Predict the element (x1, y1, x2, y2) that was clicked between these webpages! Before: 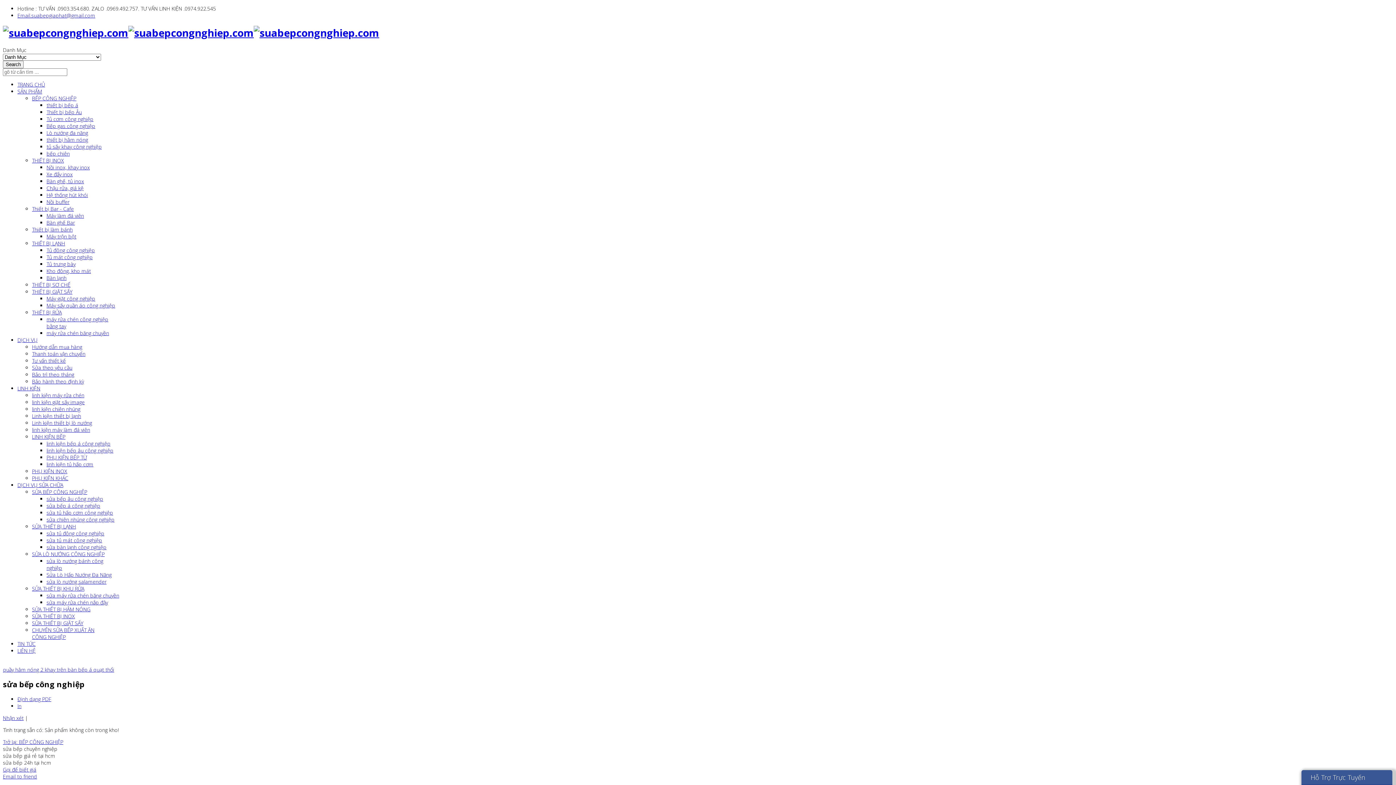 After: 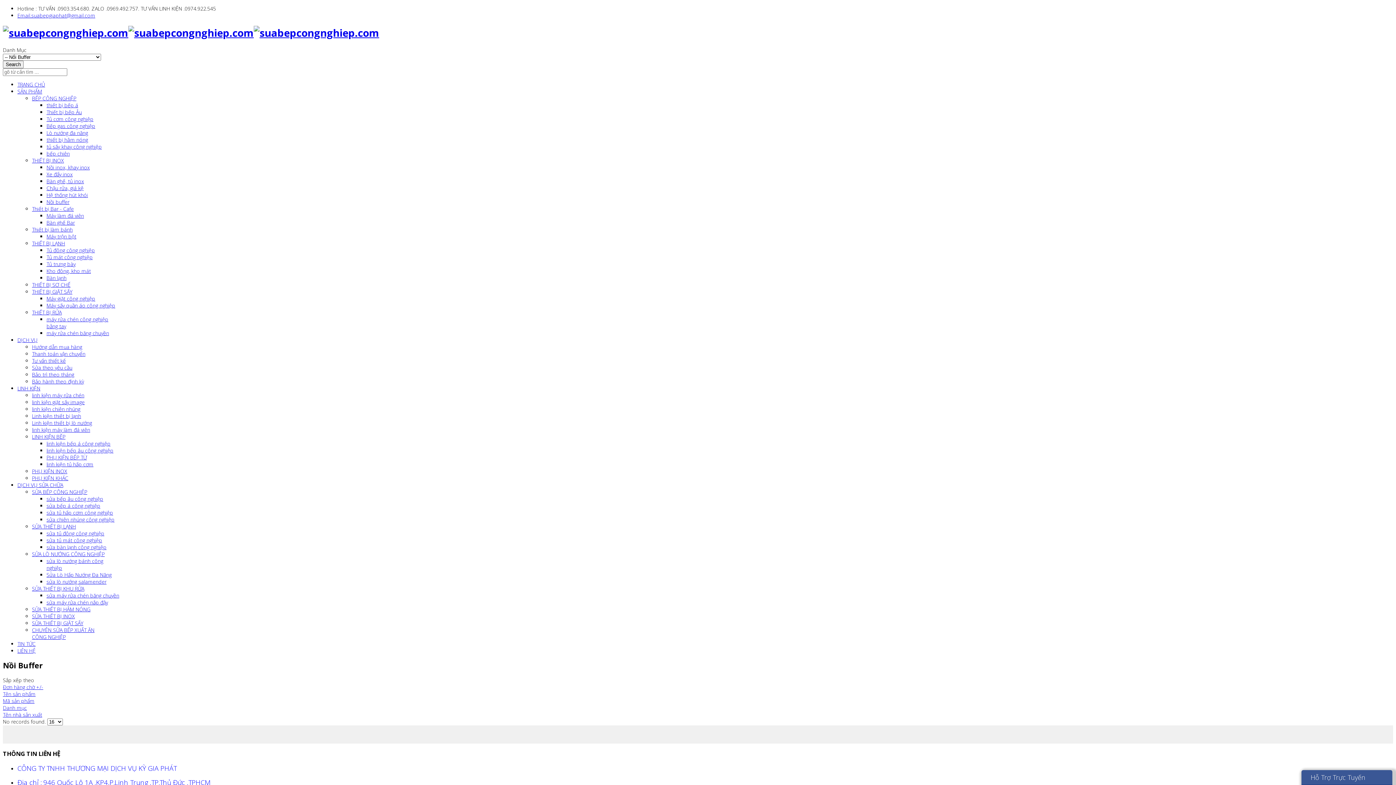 Action: bbox: (46, 198, 69, 205) label: Nồi buffer